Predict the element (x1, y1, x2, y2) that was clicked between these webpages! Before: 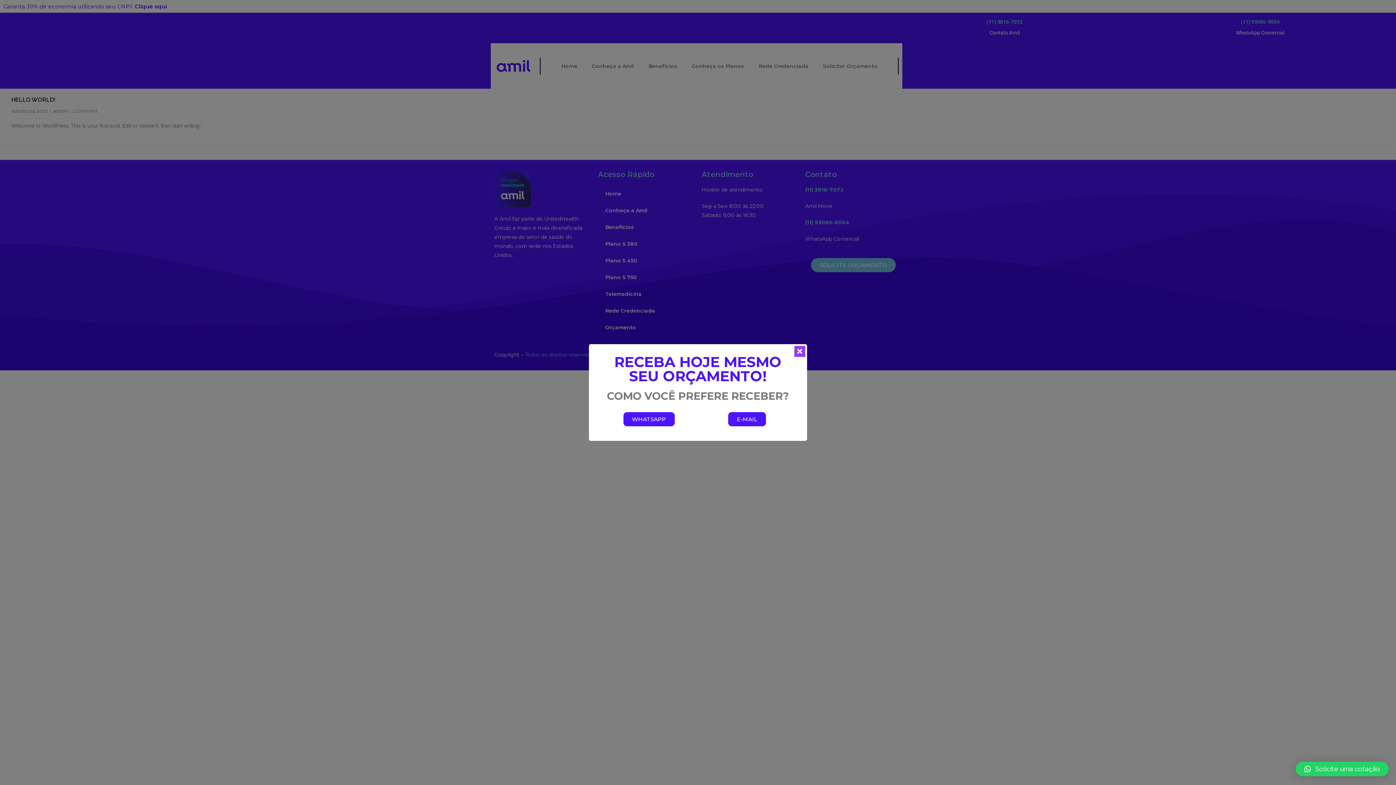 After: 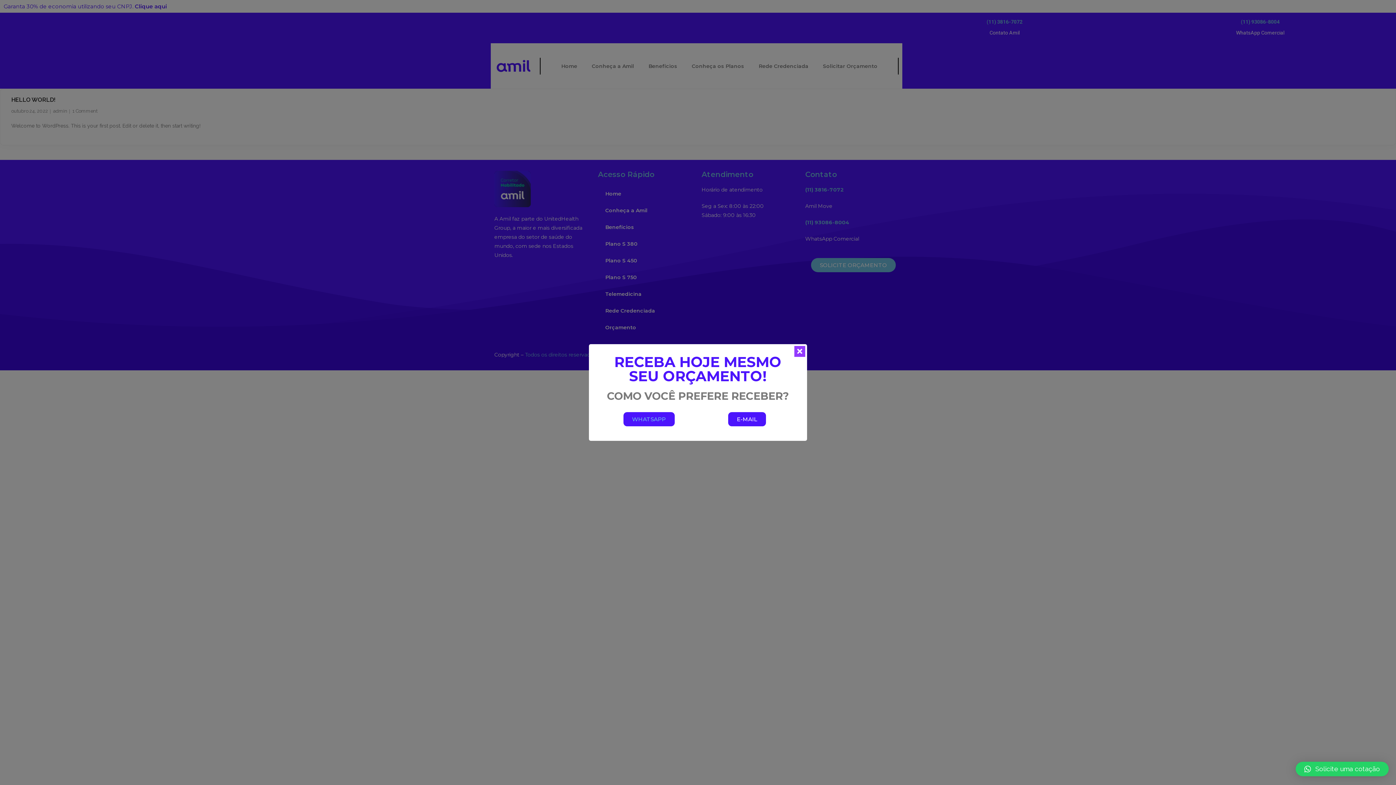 Action: label: WHATSAPP bbox: (623, 412, 674, 426)